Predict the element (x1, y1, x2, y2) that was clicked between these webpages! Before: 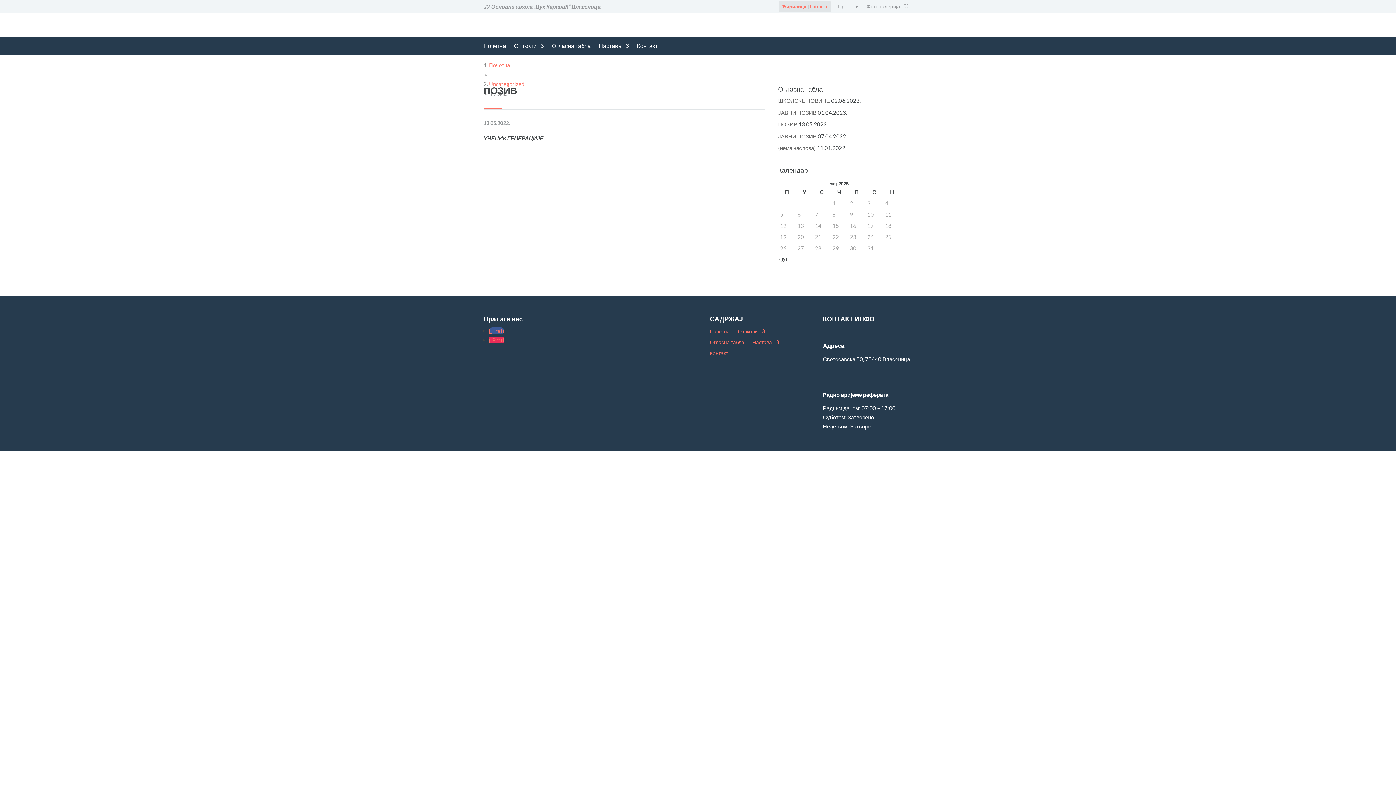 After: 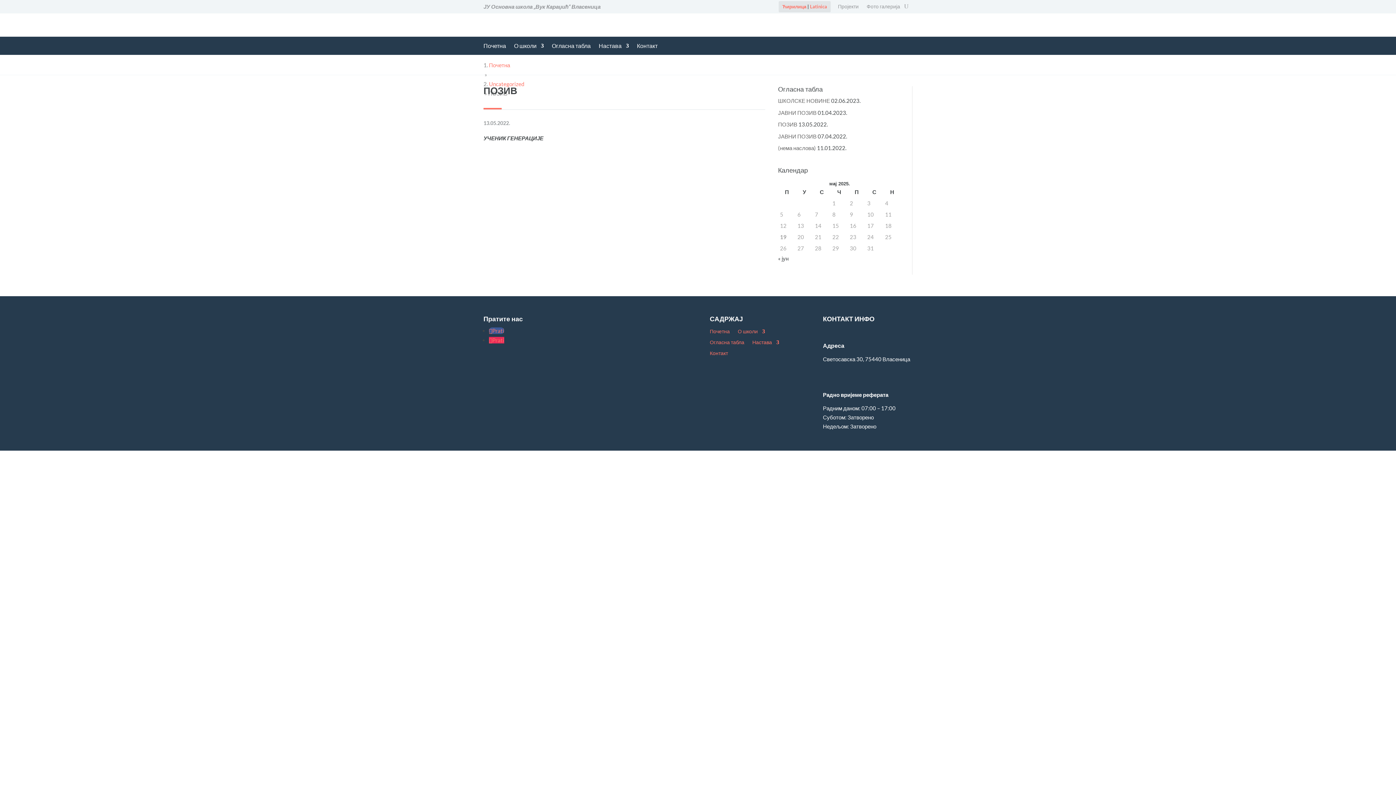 Action: label: Prati bbox: (489, 337, 504, 343)